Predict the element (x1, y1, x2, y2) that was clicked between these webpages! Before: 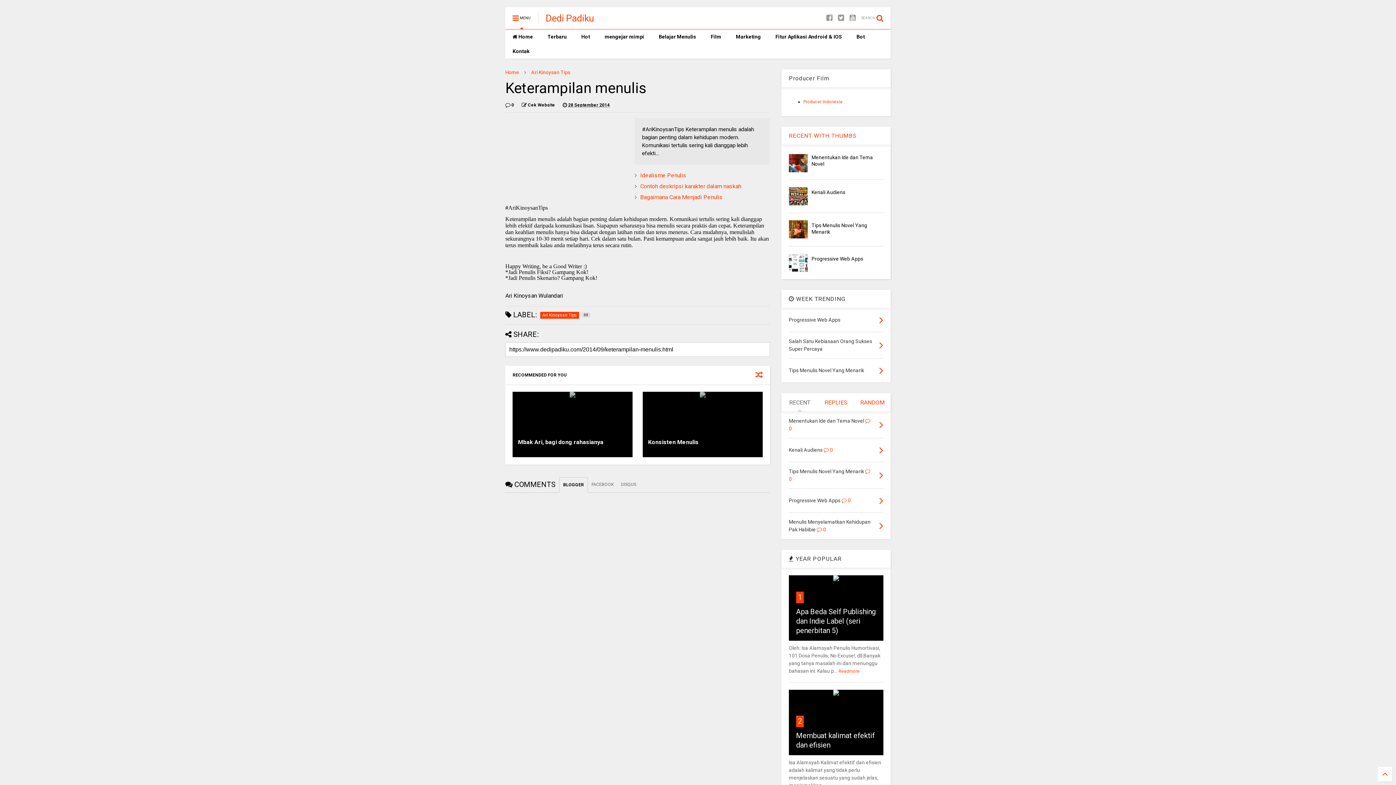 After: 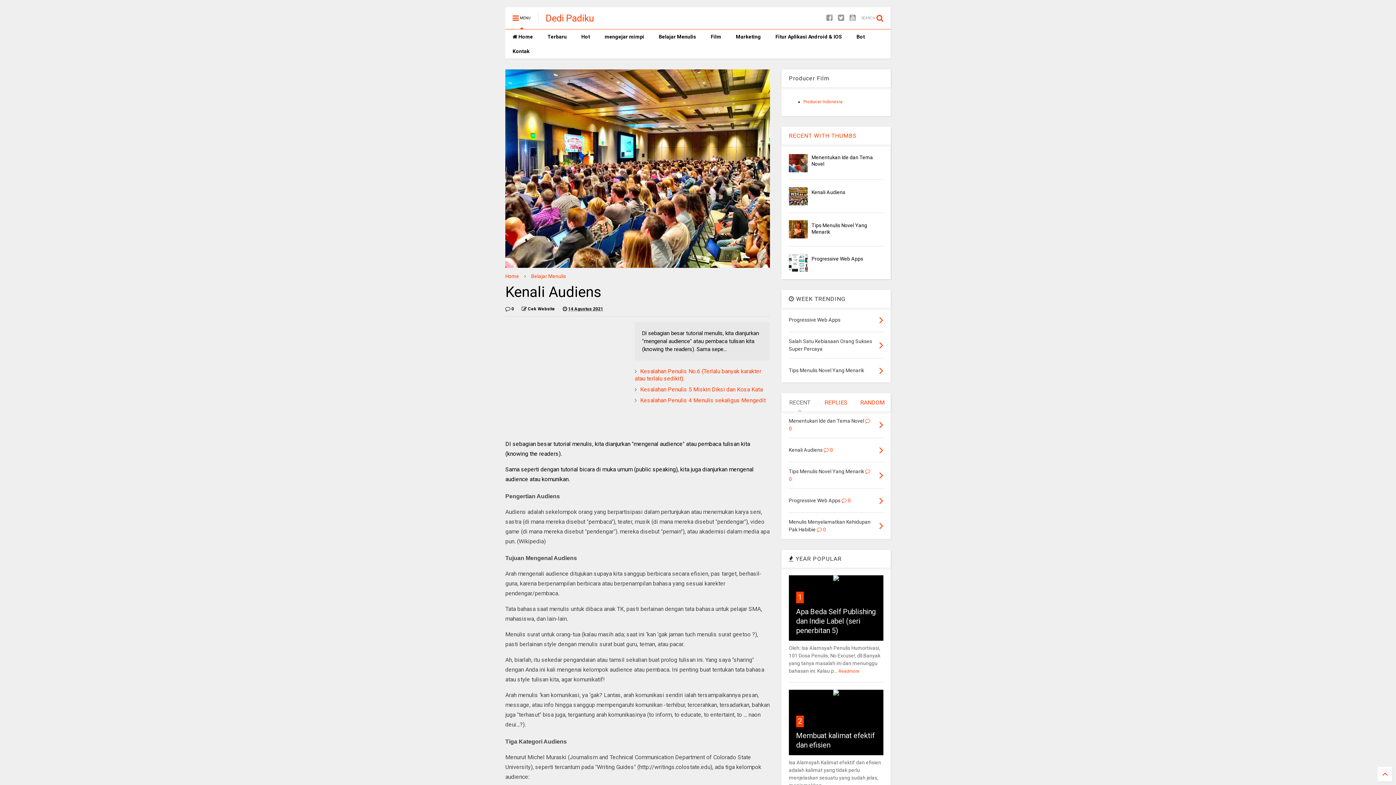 Action: bbox: (811, 189, 845, 195) label: Kenali Audiens